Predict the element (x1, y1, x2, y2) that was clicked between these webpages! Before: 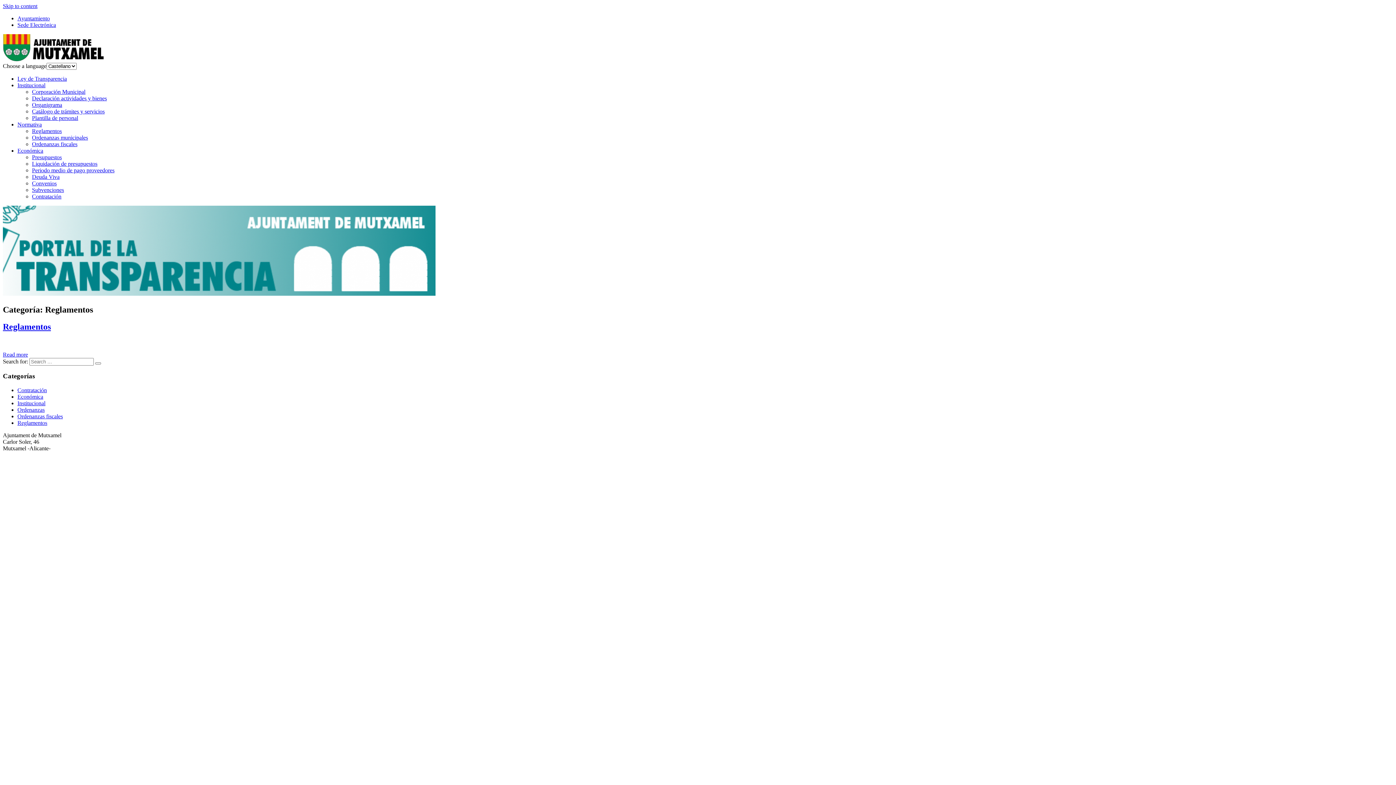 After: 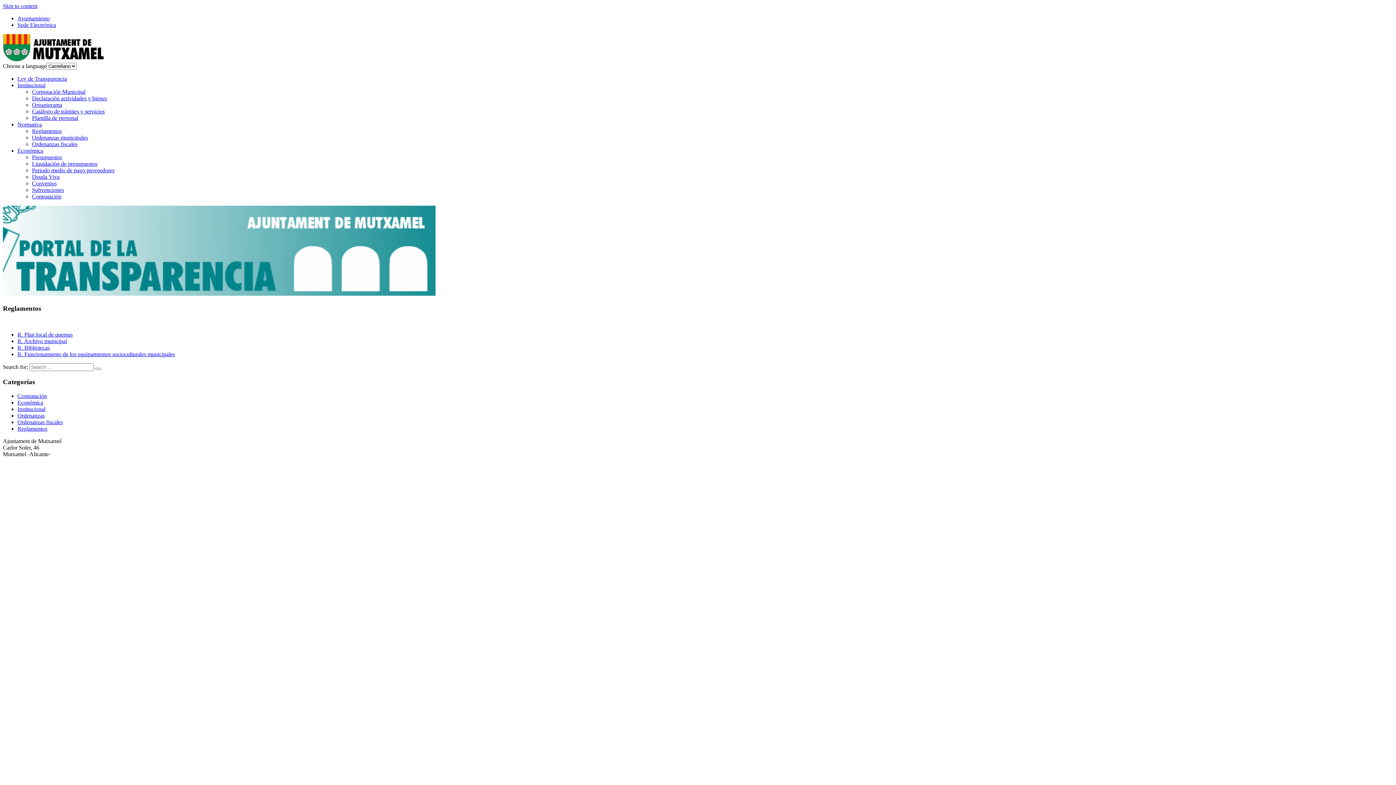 Action: label: Reglamentos bbox: (32, 128, 61, 134)